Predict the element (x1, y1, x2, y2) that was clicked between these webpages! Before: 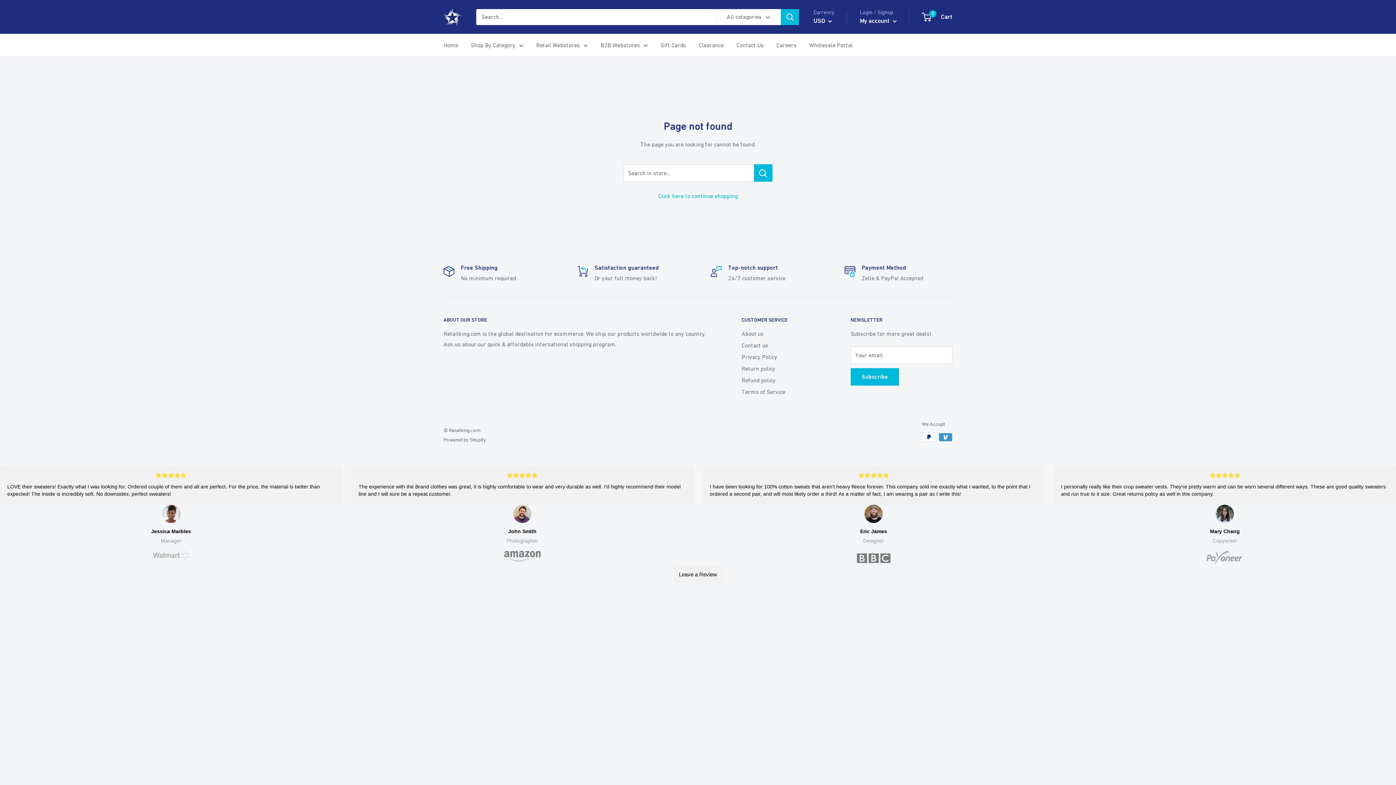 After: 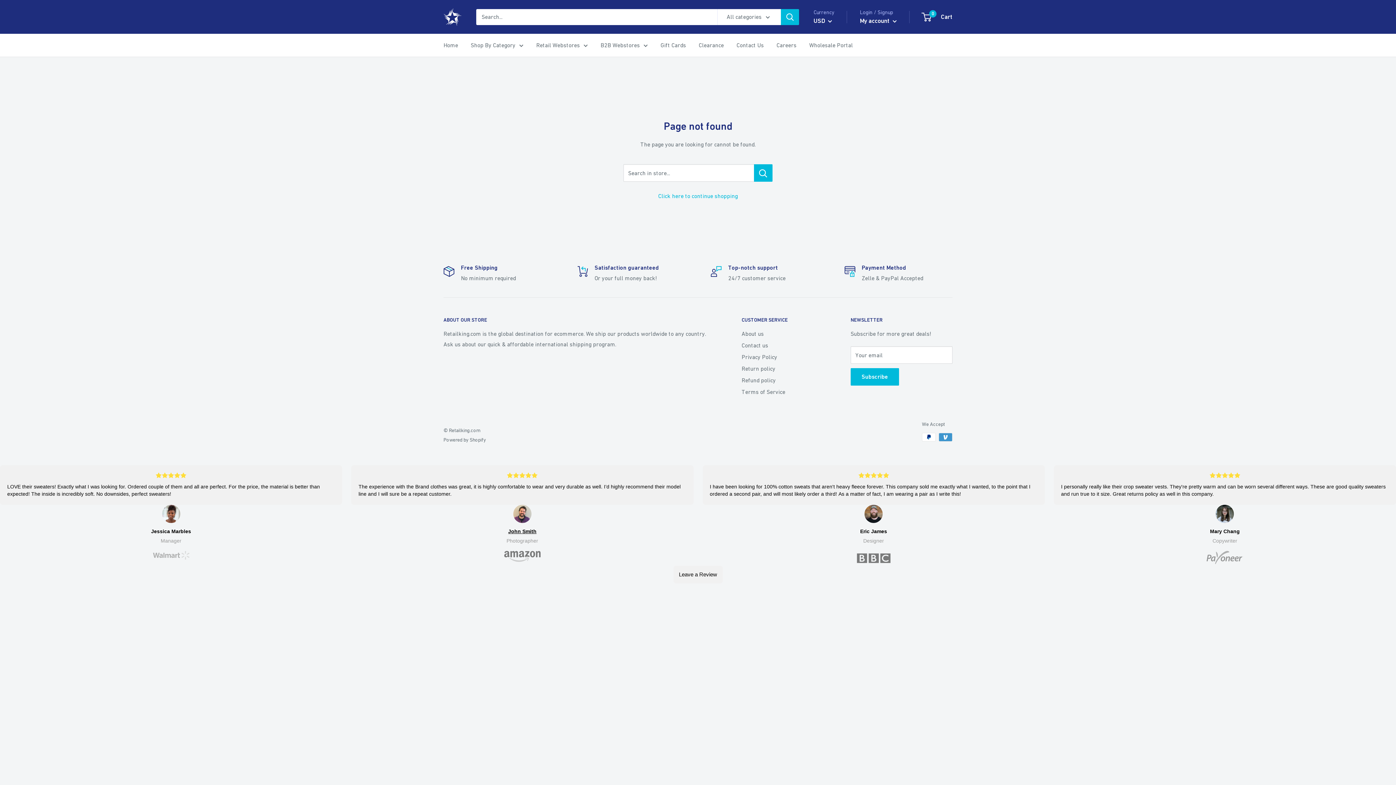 Action: bbox: (508, 526, 536, 536) label: John Smith